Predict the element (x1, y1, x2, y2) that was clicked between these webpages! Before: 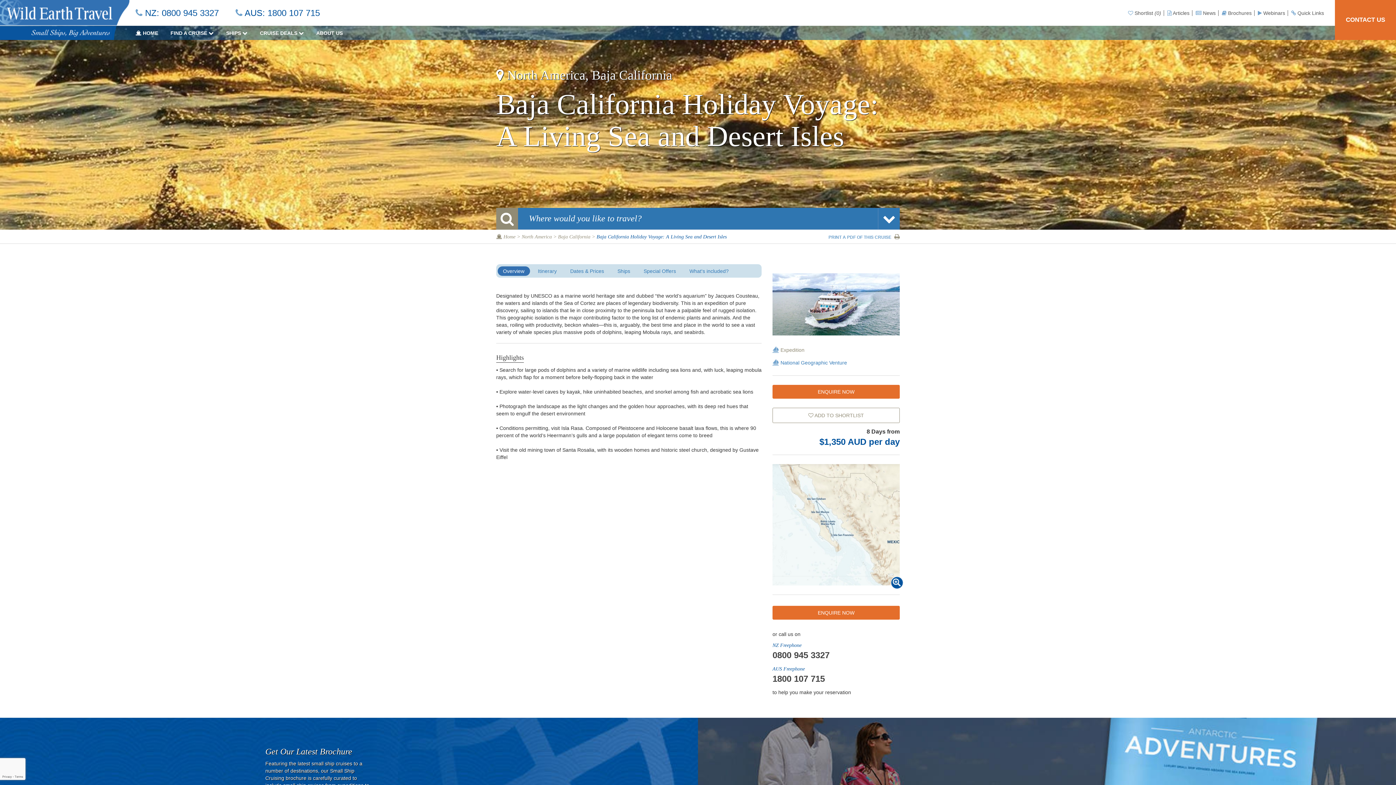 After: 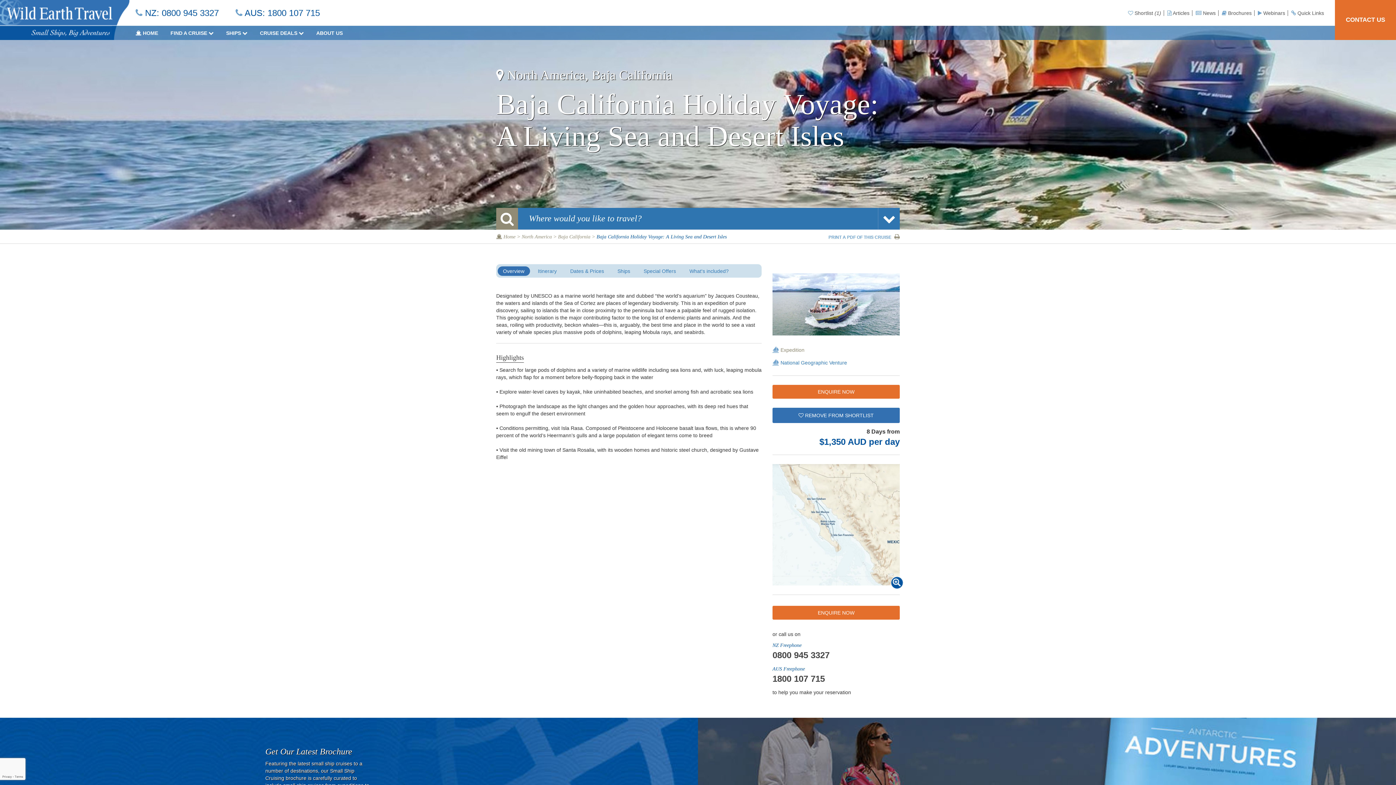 Action: bbox: (772, 408, 900, 423) label:  ADD TO SHORTLIST